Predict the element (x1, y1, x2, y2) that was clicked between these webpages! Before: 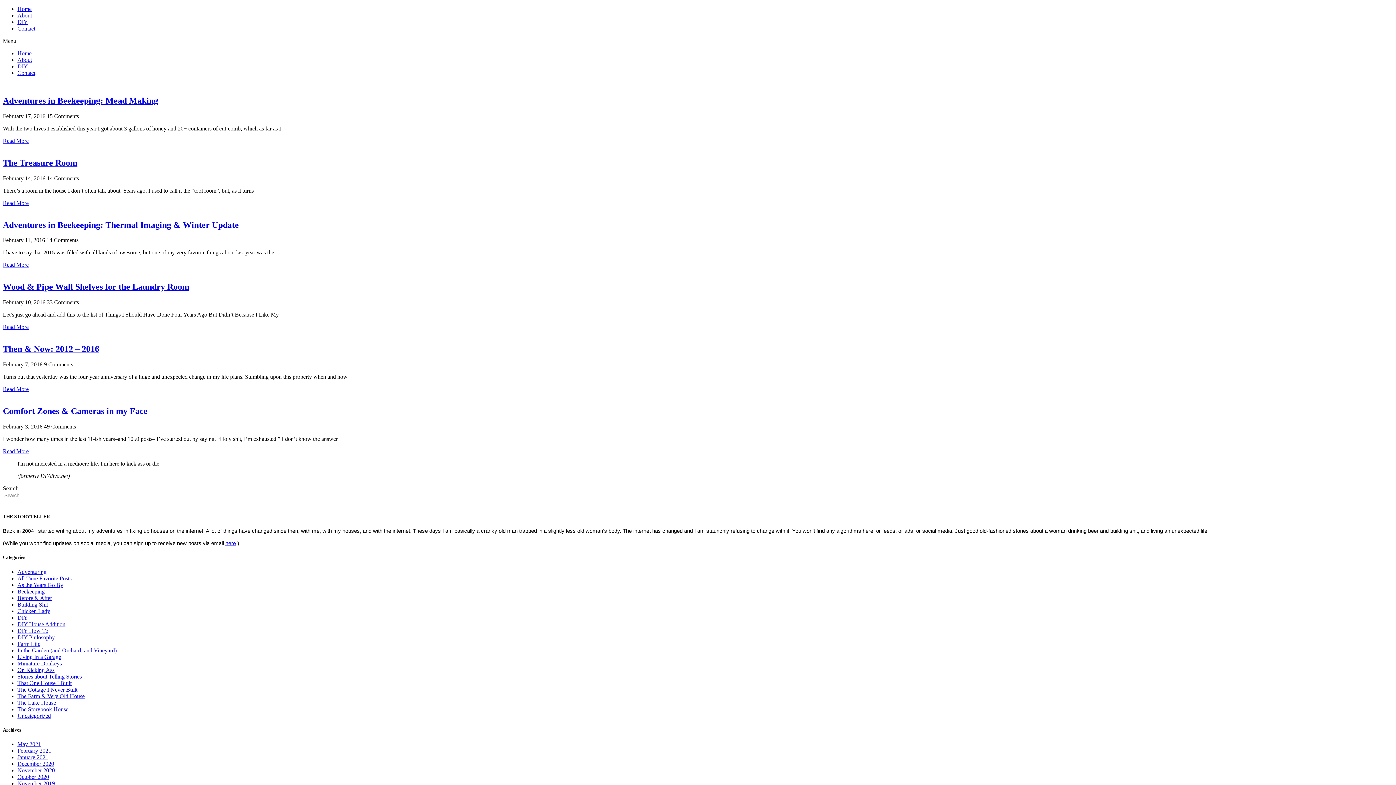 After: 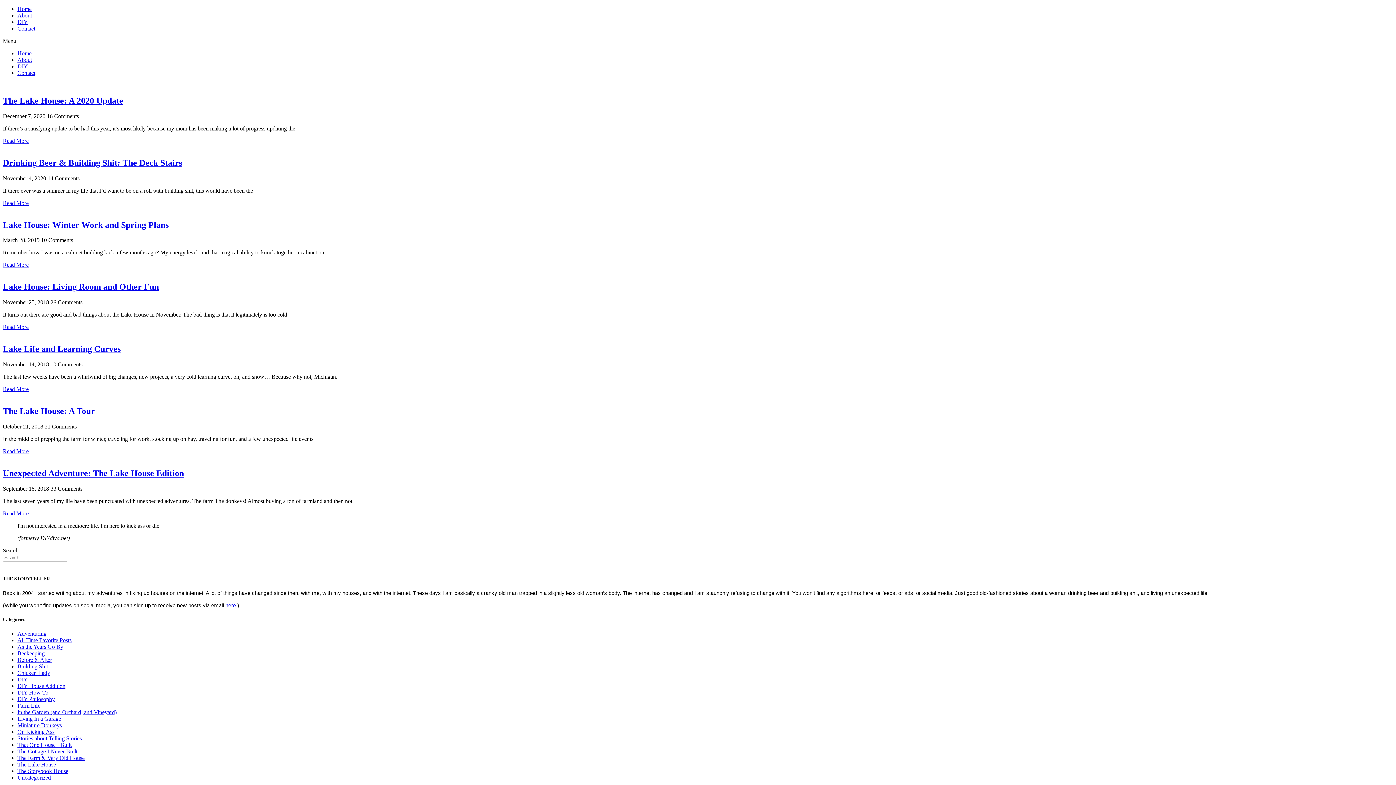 Action: label: The Lake House bbox: (17, 699, 56, 706)